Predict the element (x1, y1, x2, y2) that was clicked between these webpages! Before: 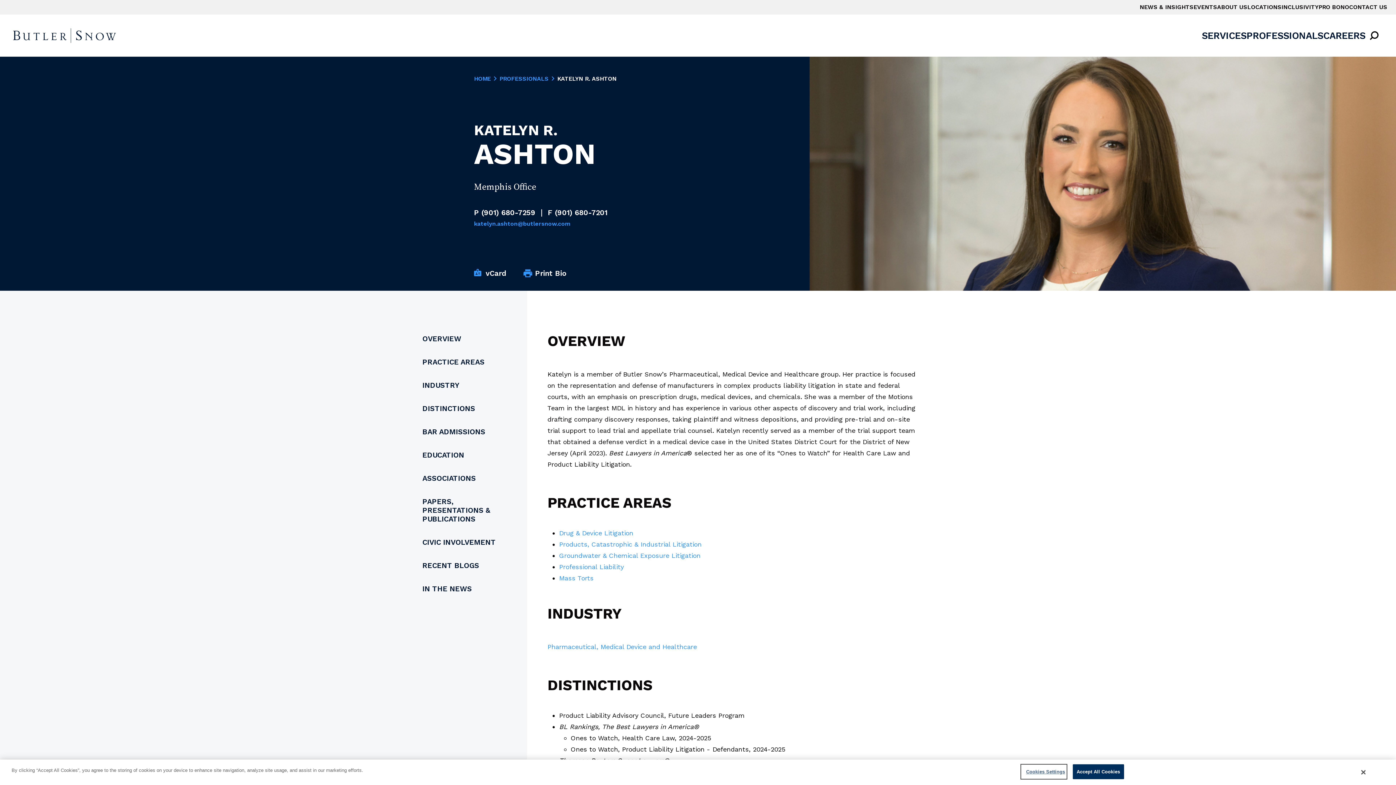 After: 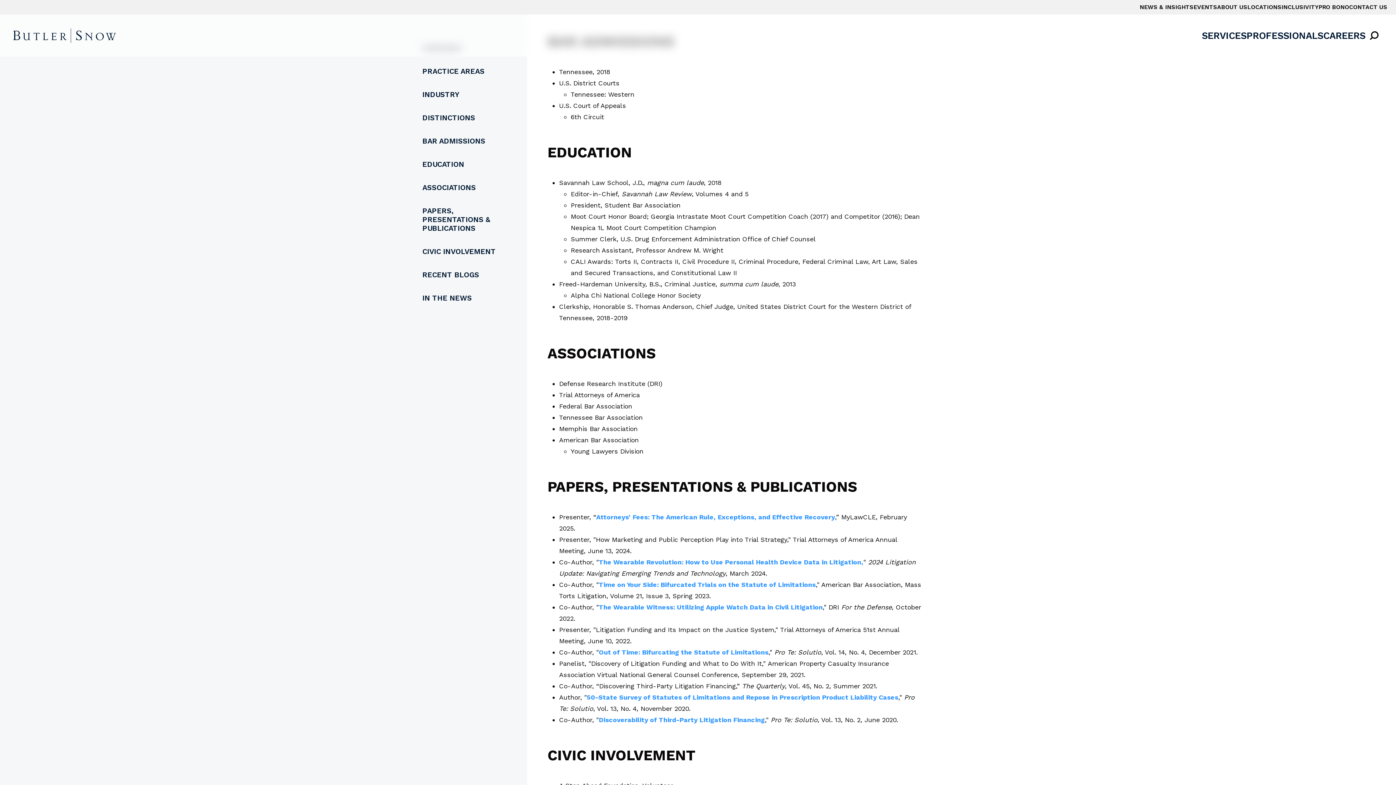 Action: label: BAR ADMISSIONS bbox: (422, 427, 509, 436)